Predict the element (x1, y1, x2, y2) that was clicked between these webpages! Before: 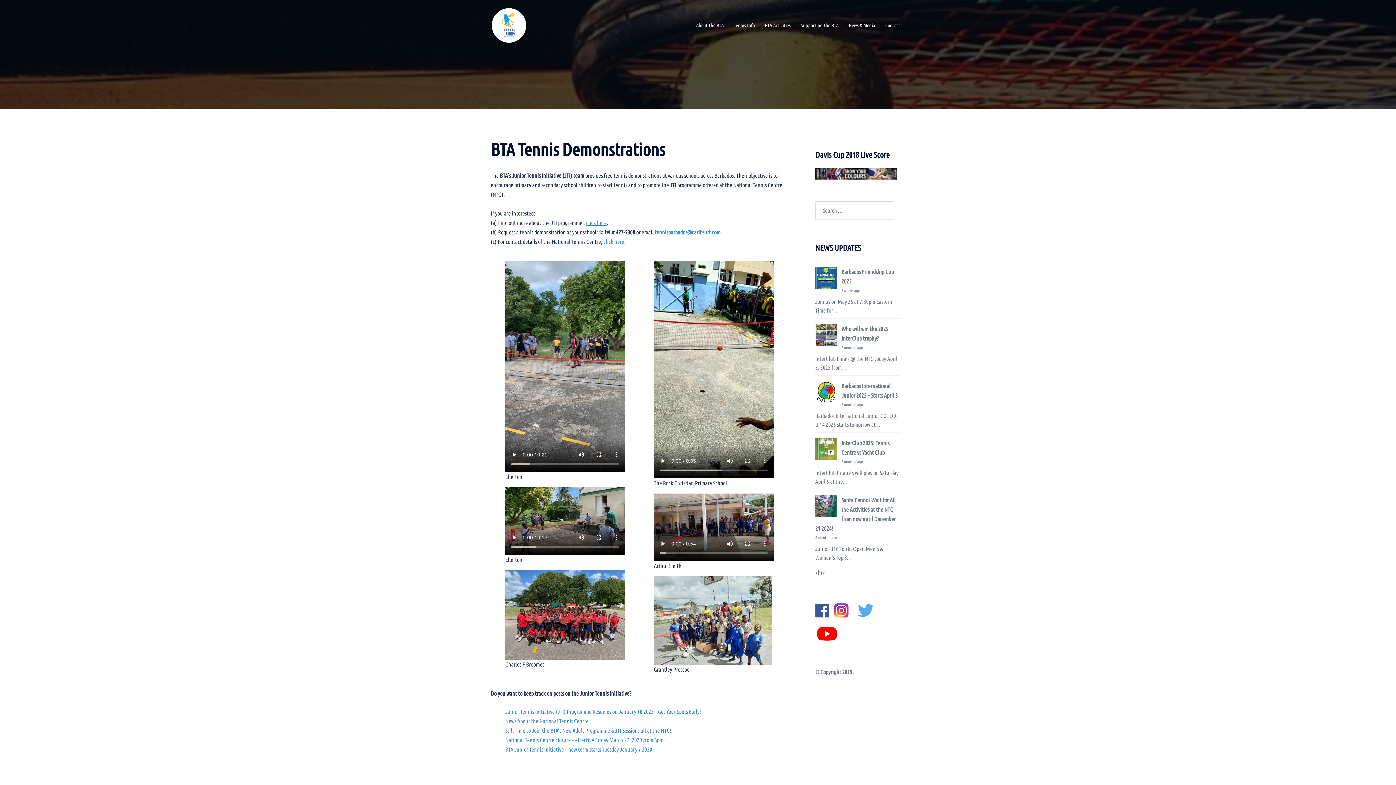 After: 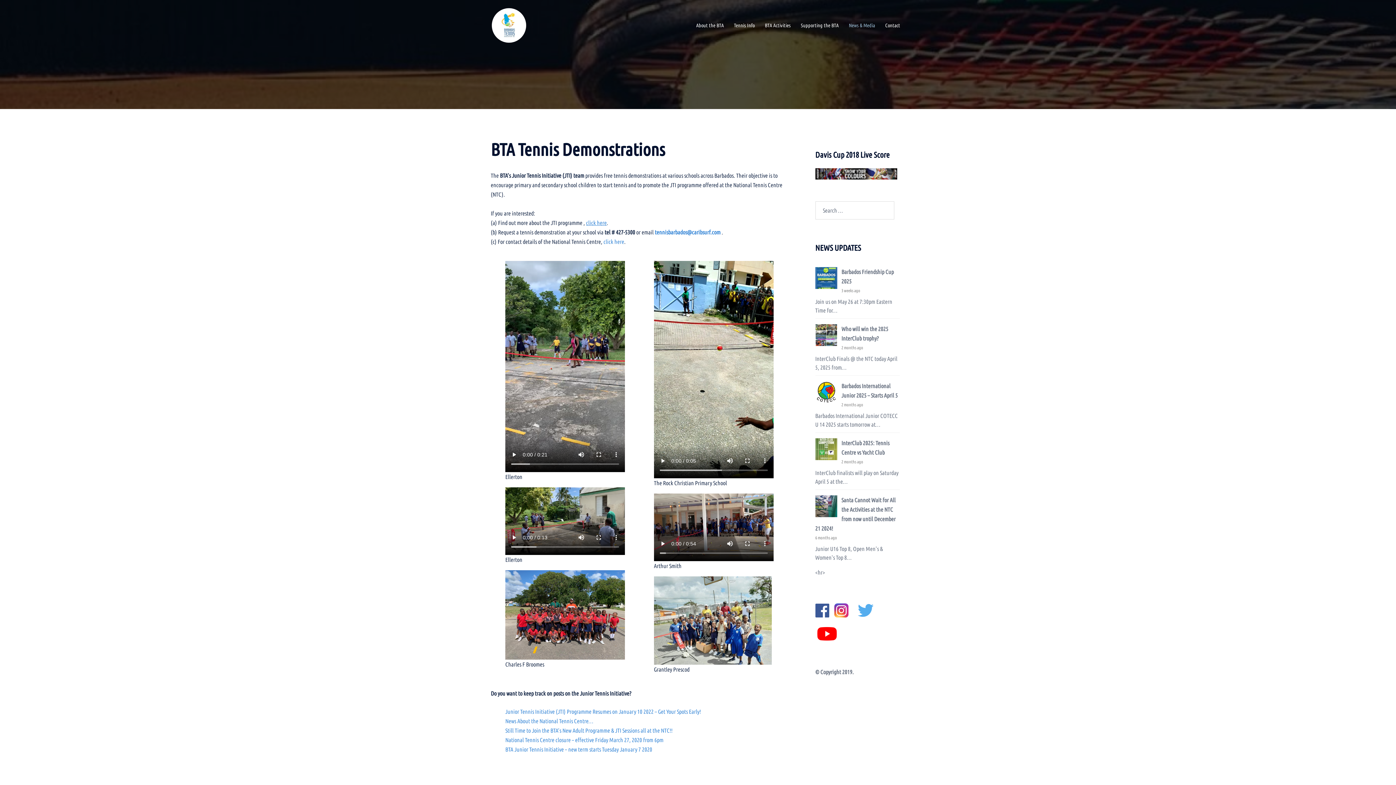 Action: label: News & Media bbox: (849, 21, 875, 29)